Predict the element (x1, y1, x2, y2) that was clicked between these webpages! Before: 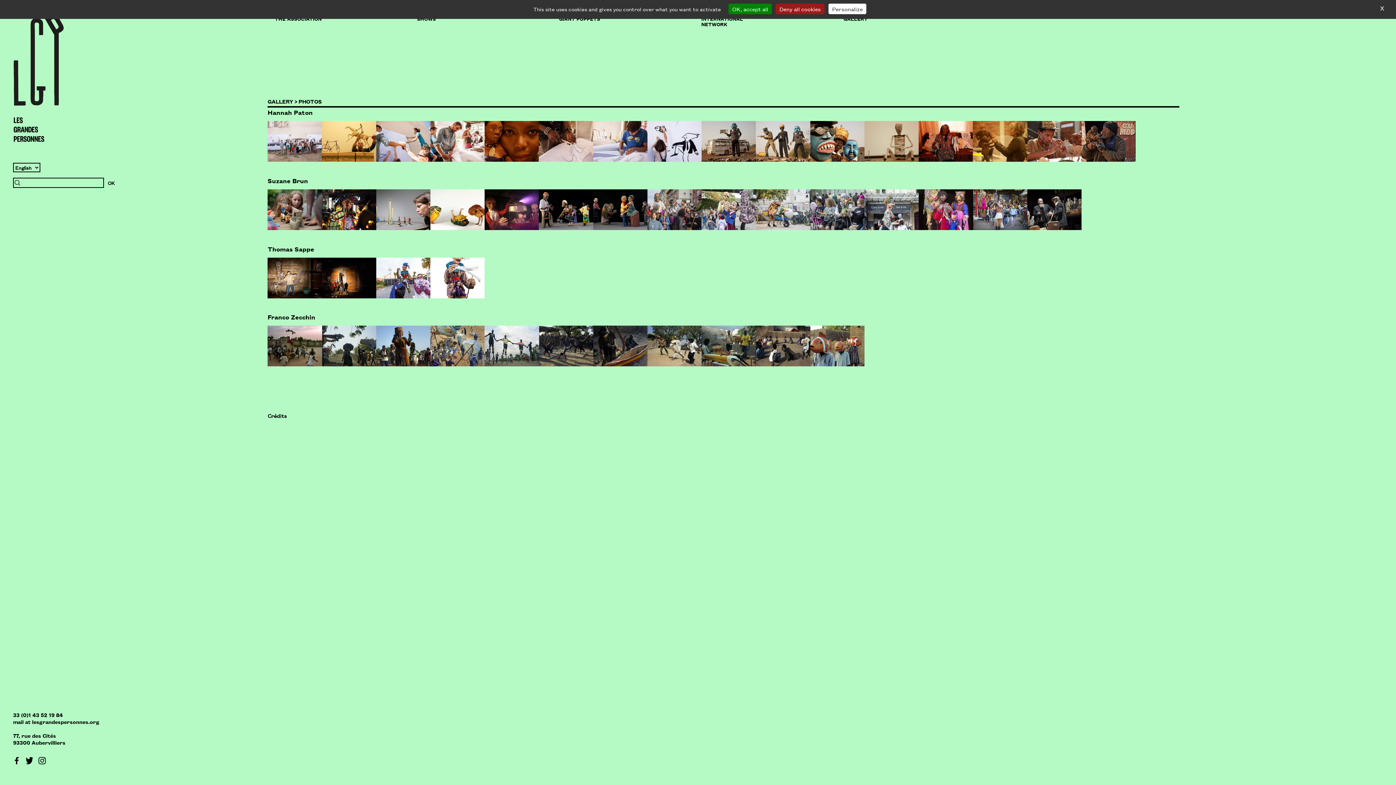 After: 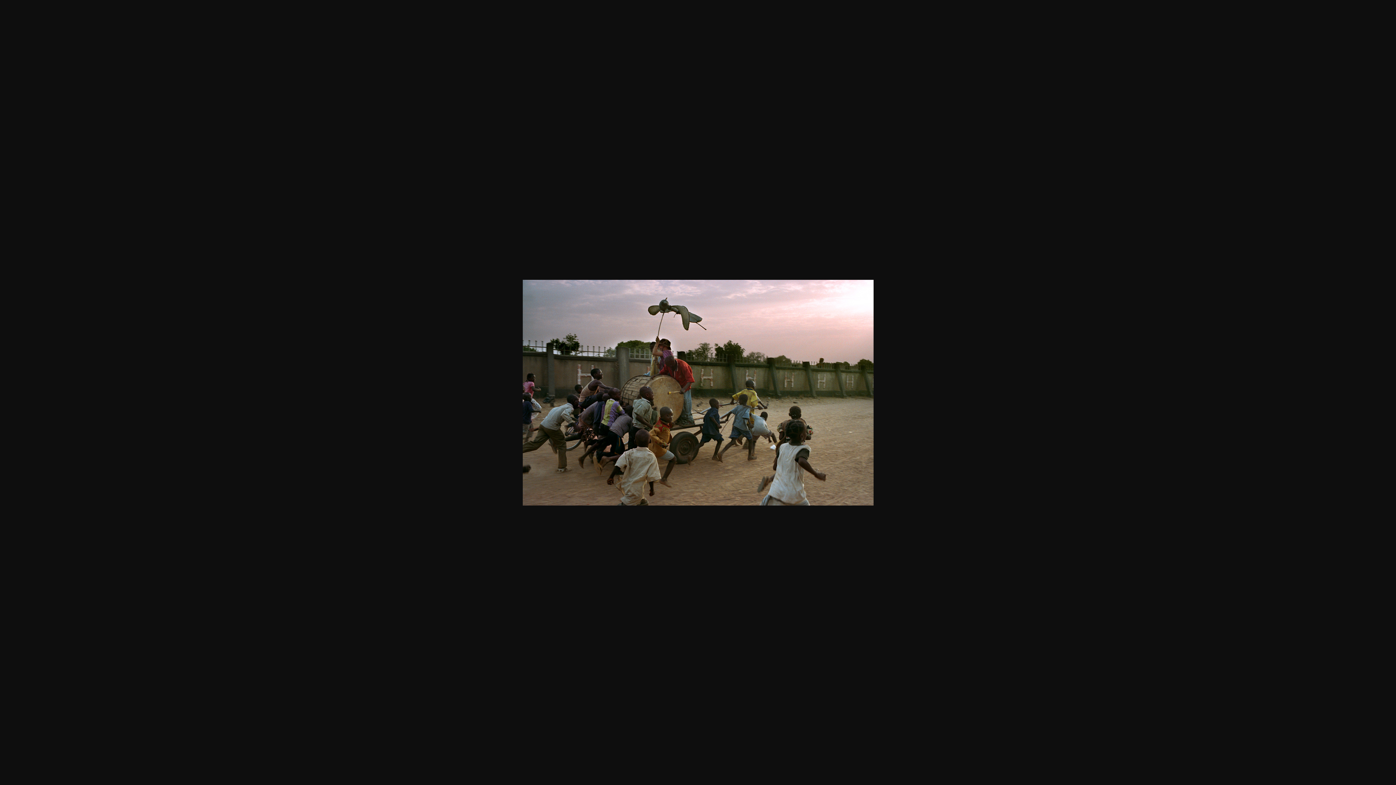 Action: bbox: (267, 325, 322, 366)